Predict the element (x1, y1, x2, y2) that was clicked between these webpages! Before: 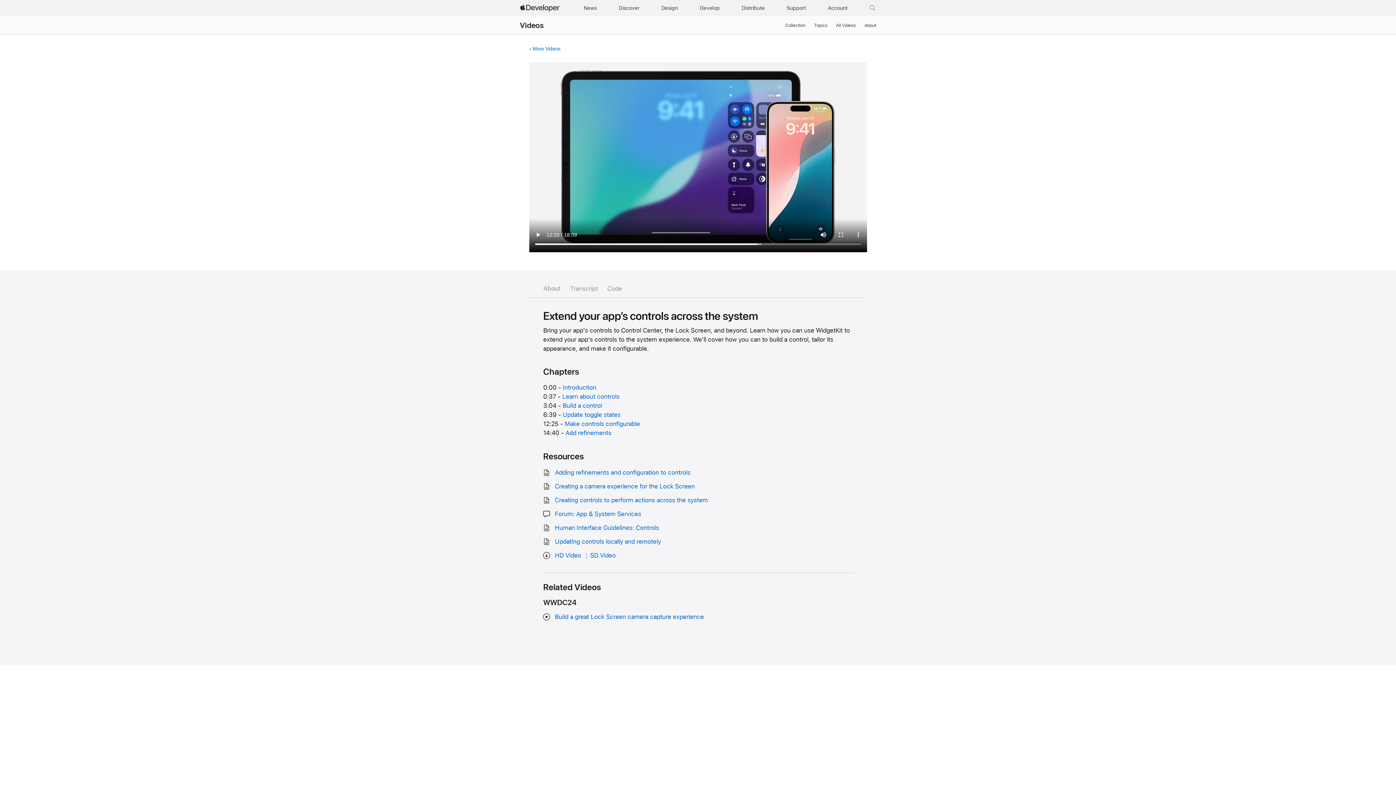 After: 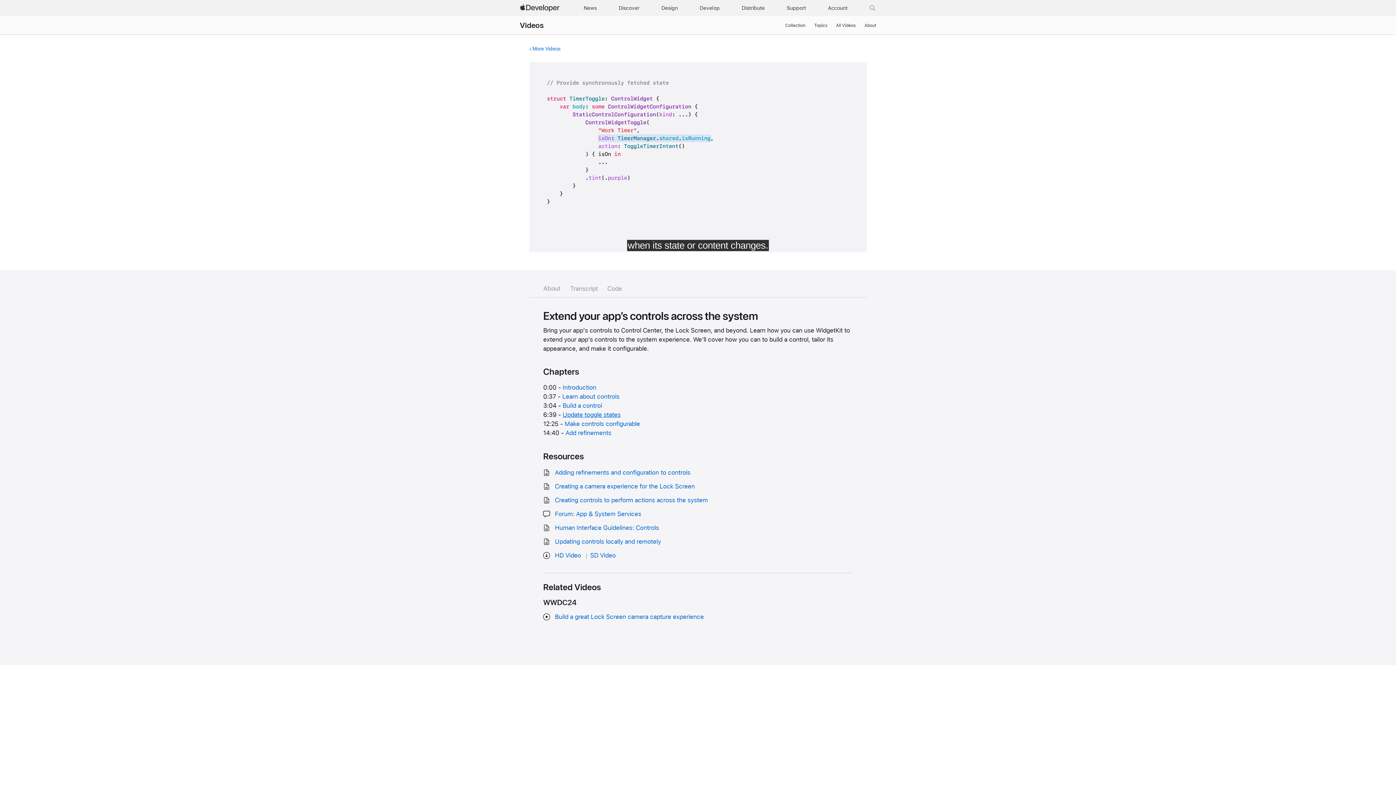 Action: bbox: (562, 411, 620, 418) label: Update toggle states